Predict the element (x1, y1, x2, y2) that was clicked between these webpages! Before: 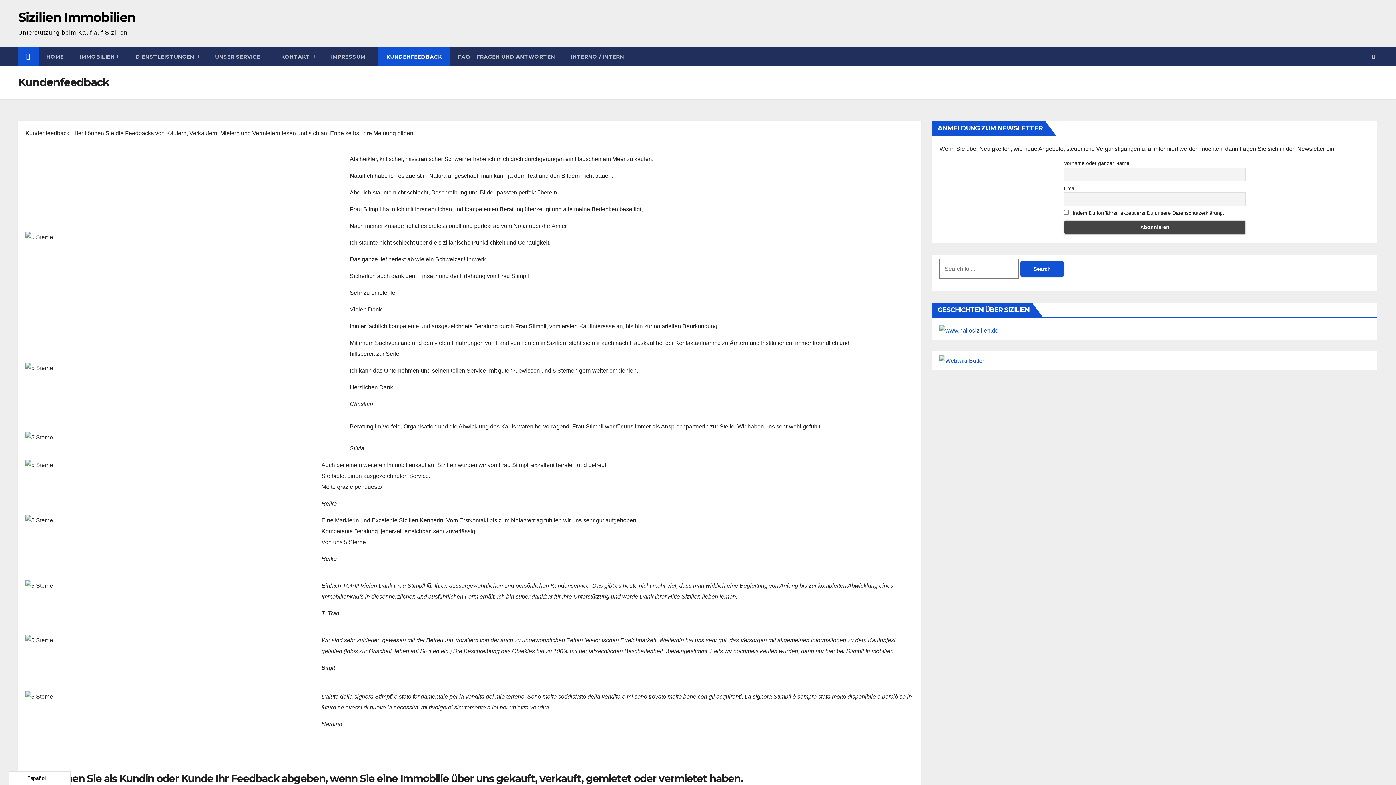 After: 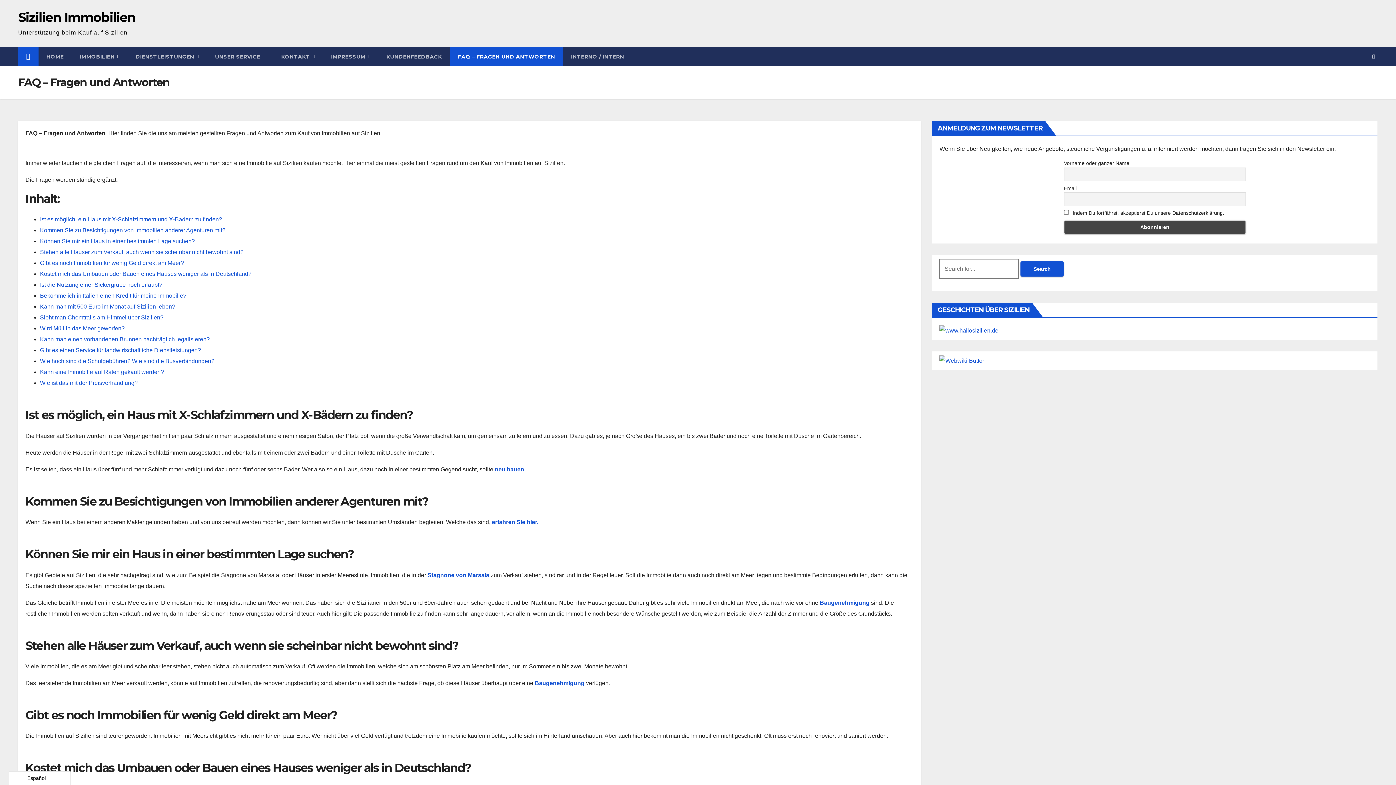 Action: label: FAQ – FRAGEN UND ANTWORTEN bbox: (450, 47, 563, 66)